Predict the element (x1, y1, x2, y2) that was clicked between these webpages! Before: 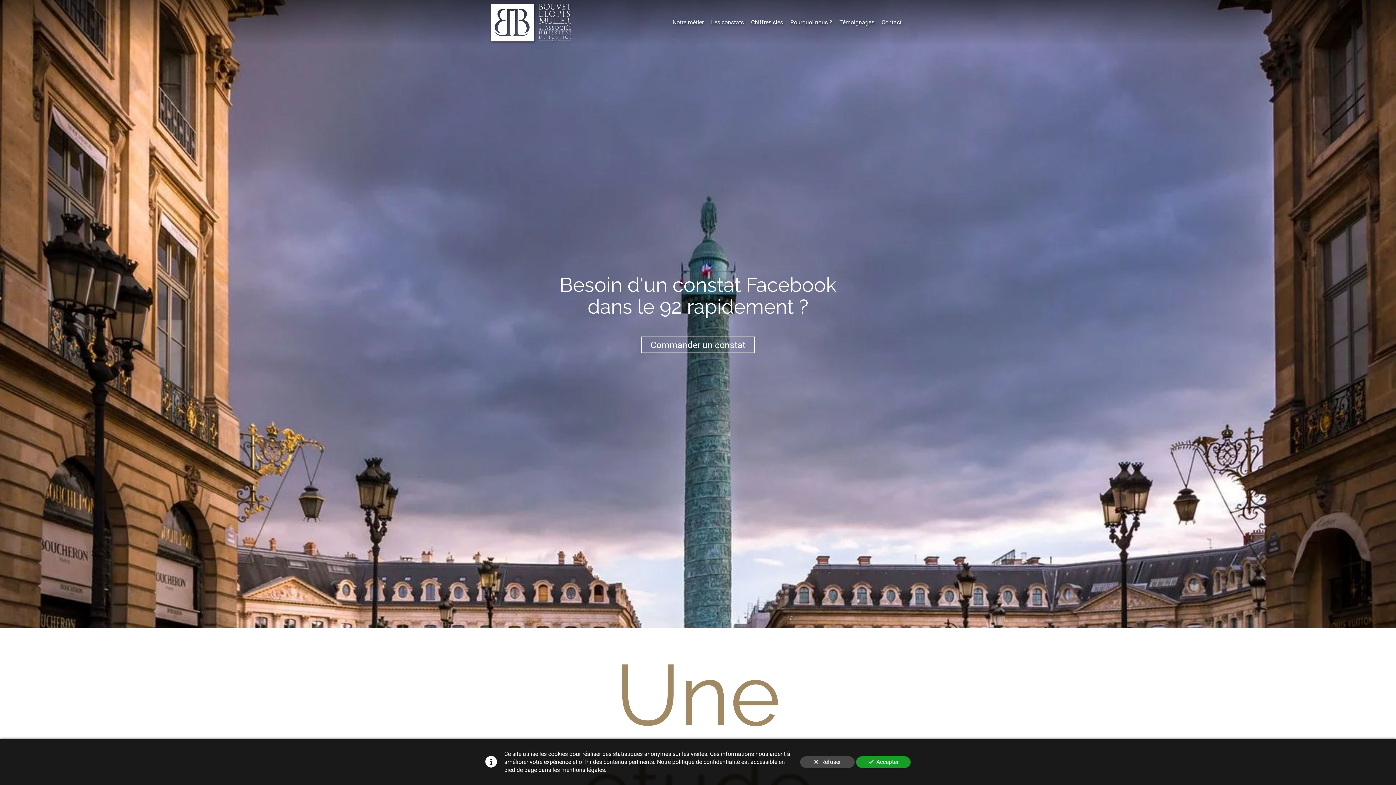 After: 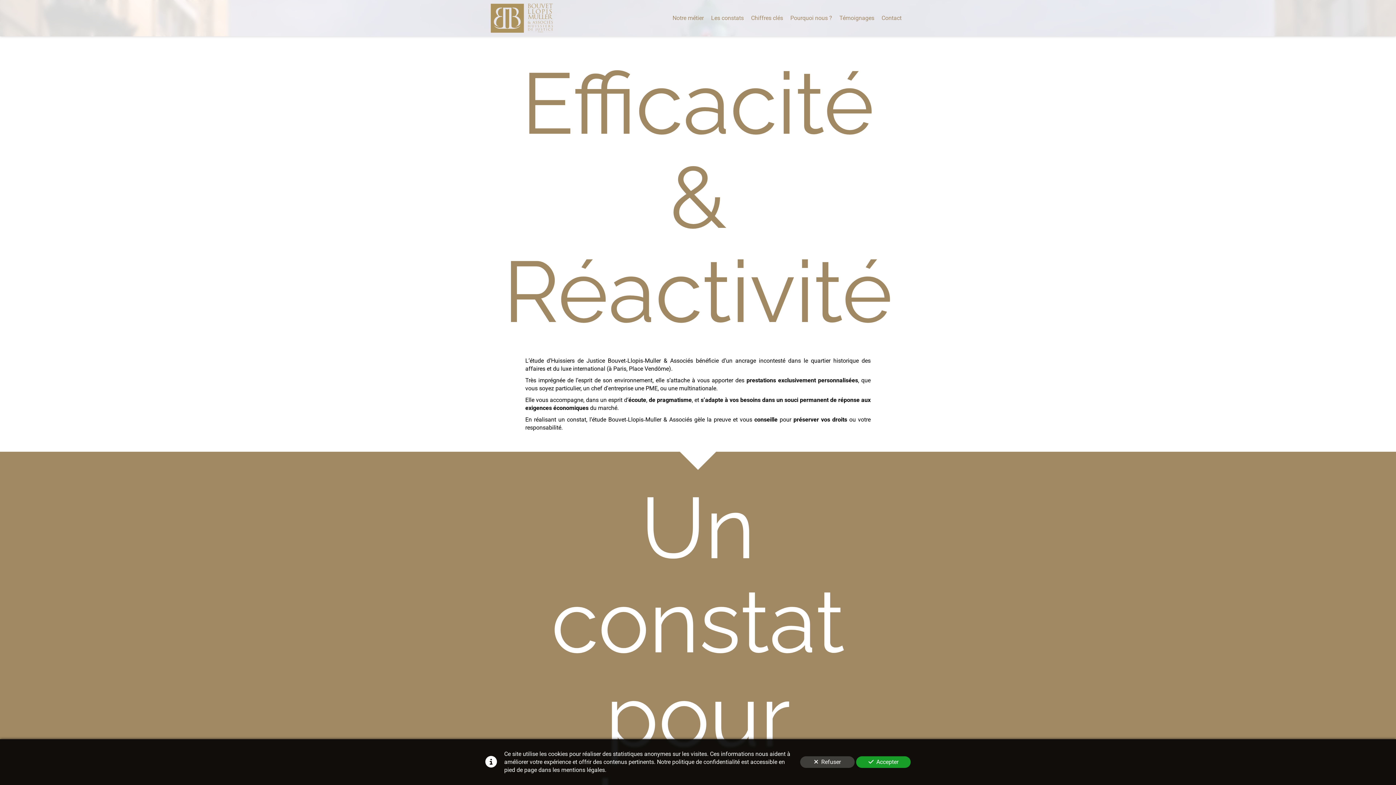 Action: bbox: (669, 15, 707, 29) label: Notre métier